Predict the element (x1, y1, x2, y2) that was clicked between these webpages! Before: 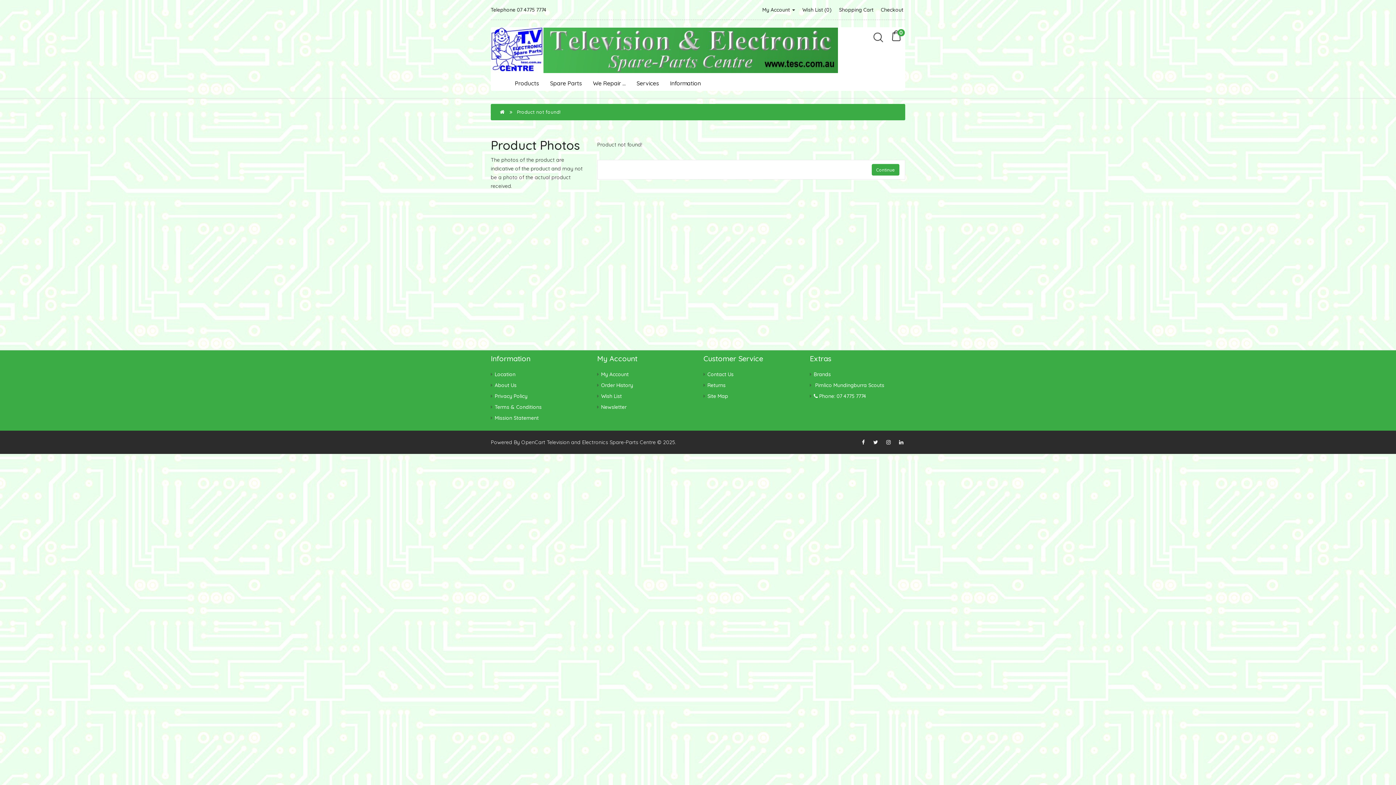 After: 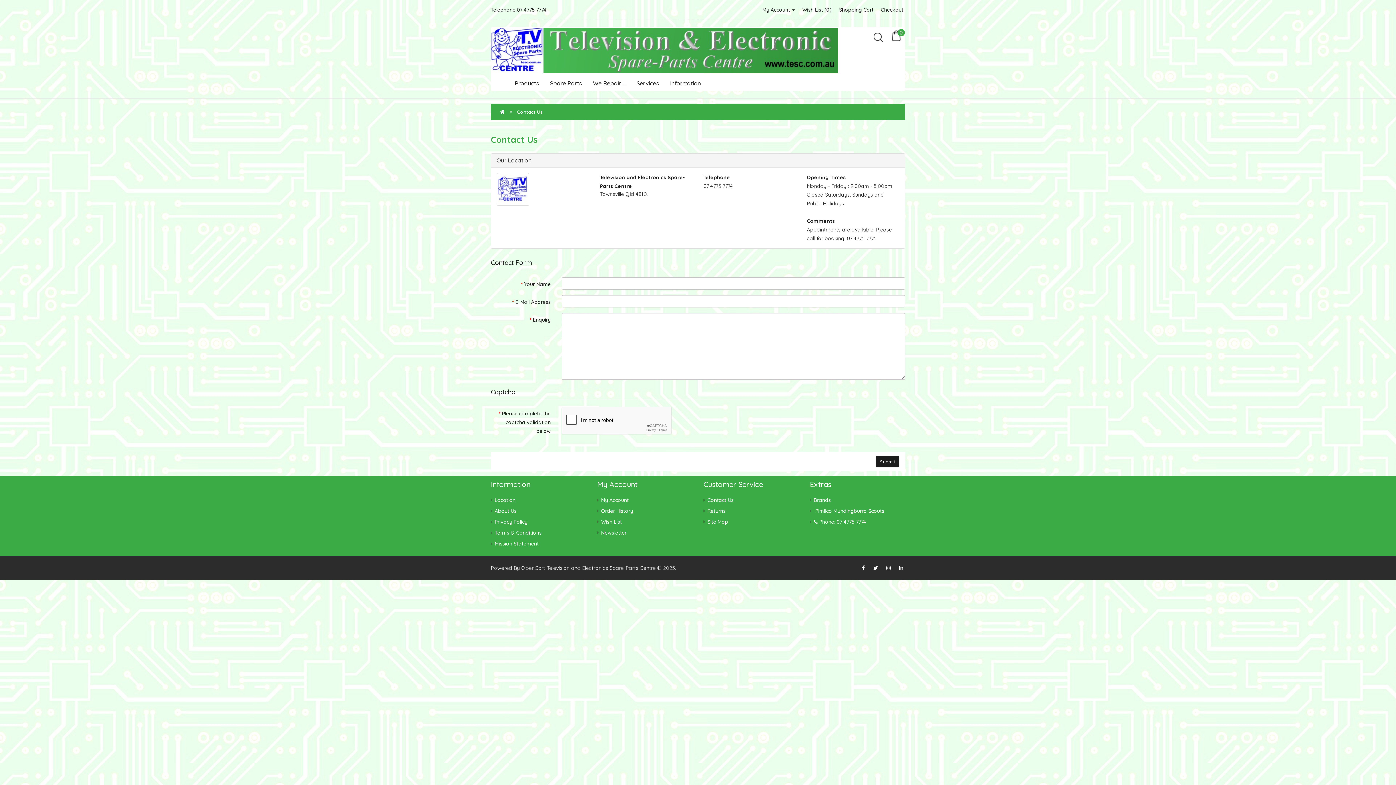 Action: bbox: (707, 371, 733, 377) label: Contact Us